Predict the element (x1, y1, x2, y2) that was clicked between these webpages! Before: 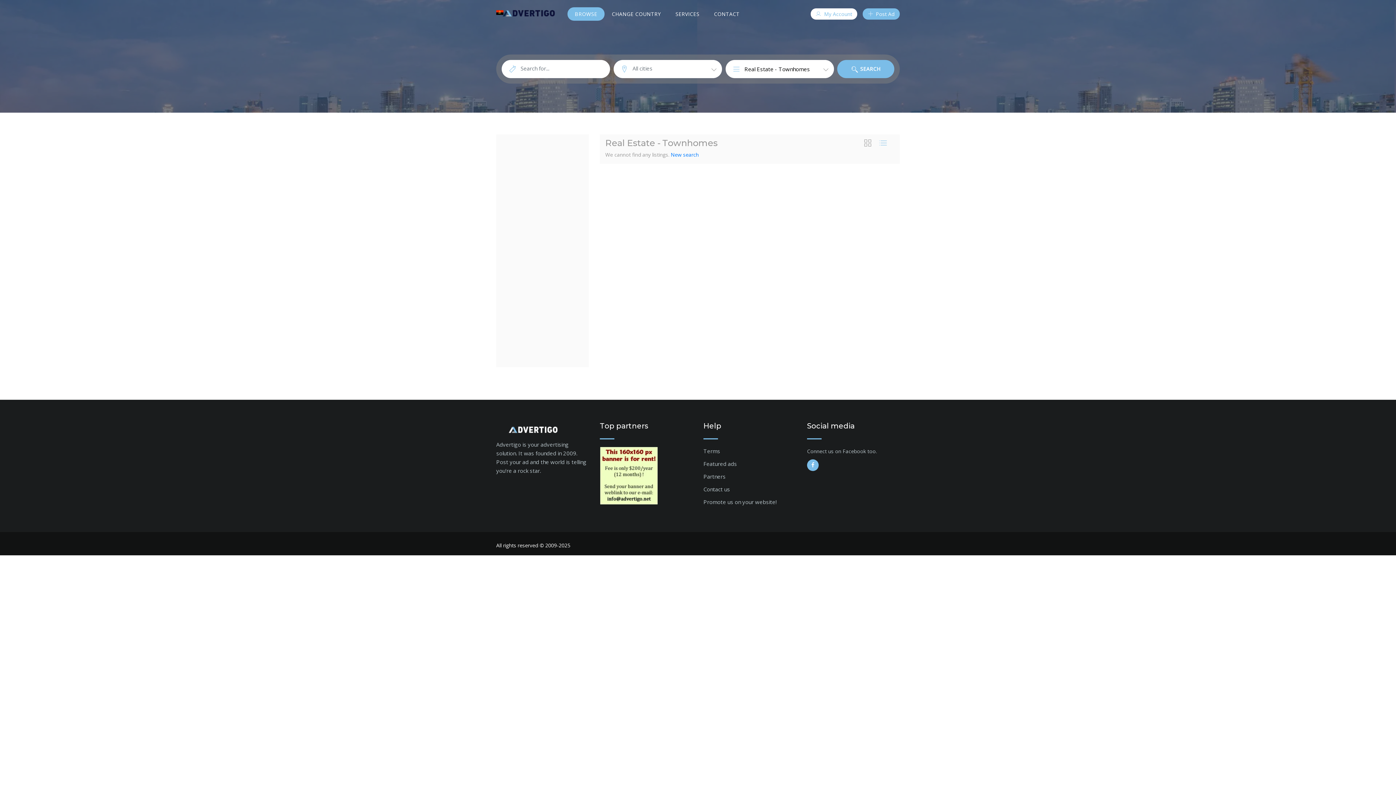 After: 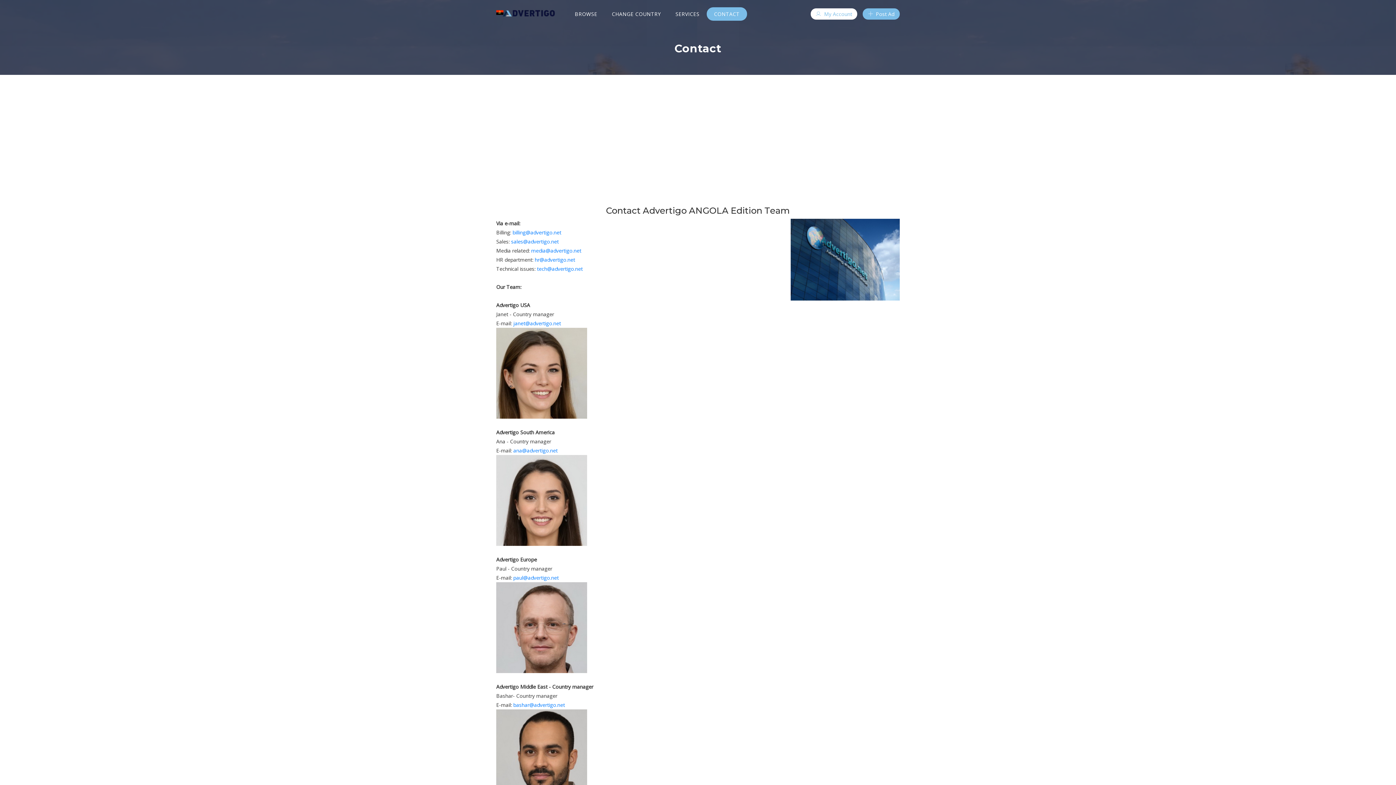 Action: label: CONTACT bbox: (706, 7, 747, 20)